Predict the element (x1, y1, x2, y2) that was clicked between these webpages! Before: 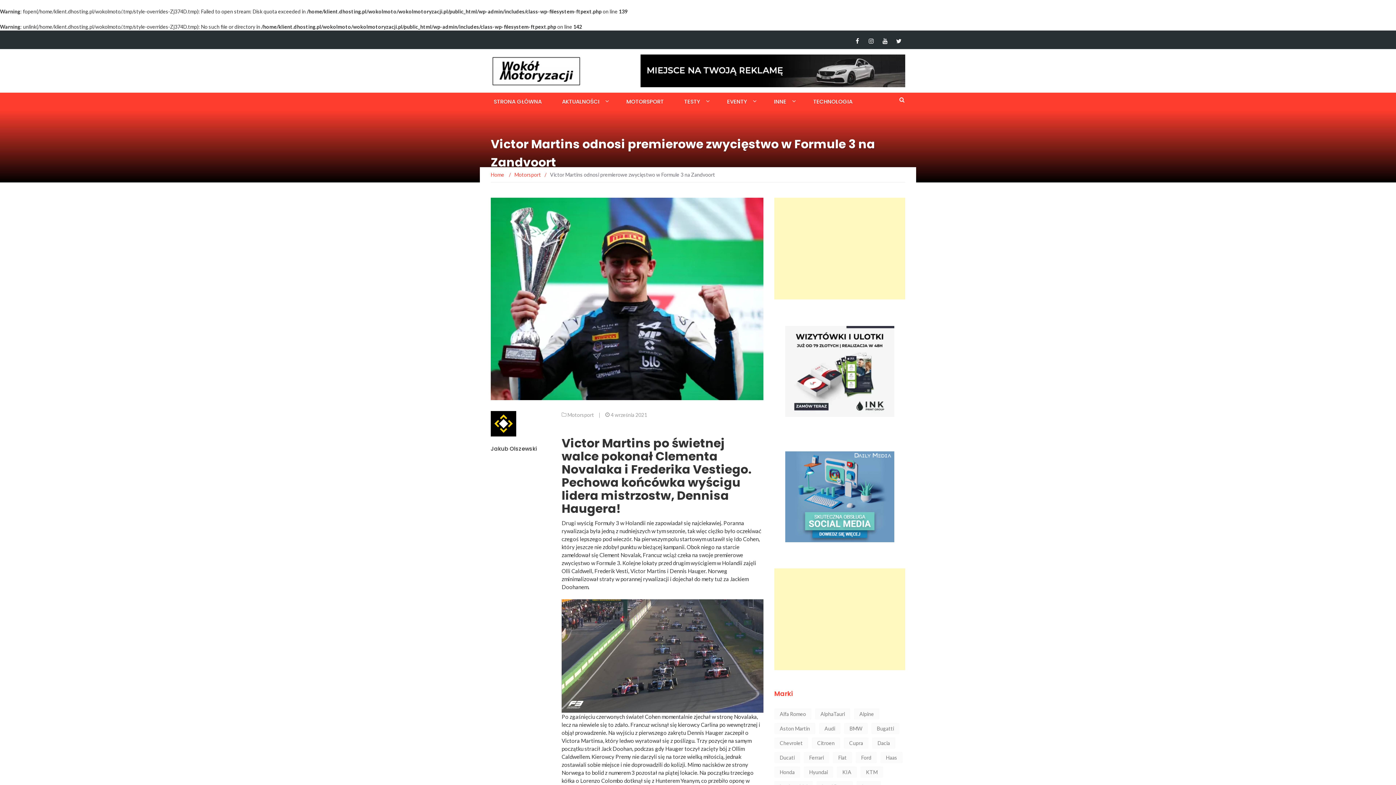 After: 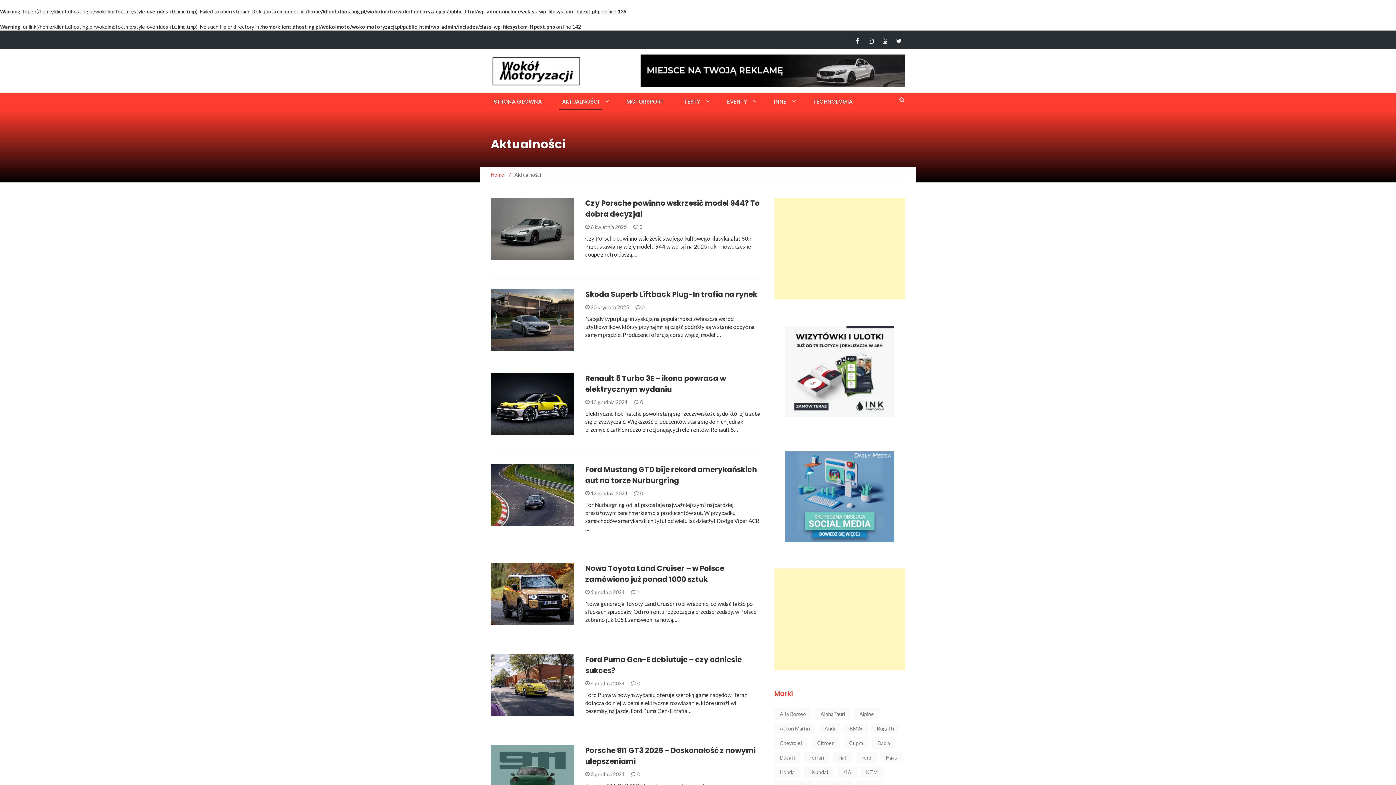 Action: label: AKTUALNOŚCI bbox: (559, 92, 602, 109)